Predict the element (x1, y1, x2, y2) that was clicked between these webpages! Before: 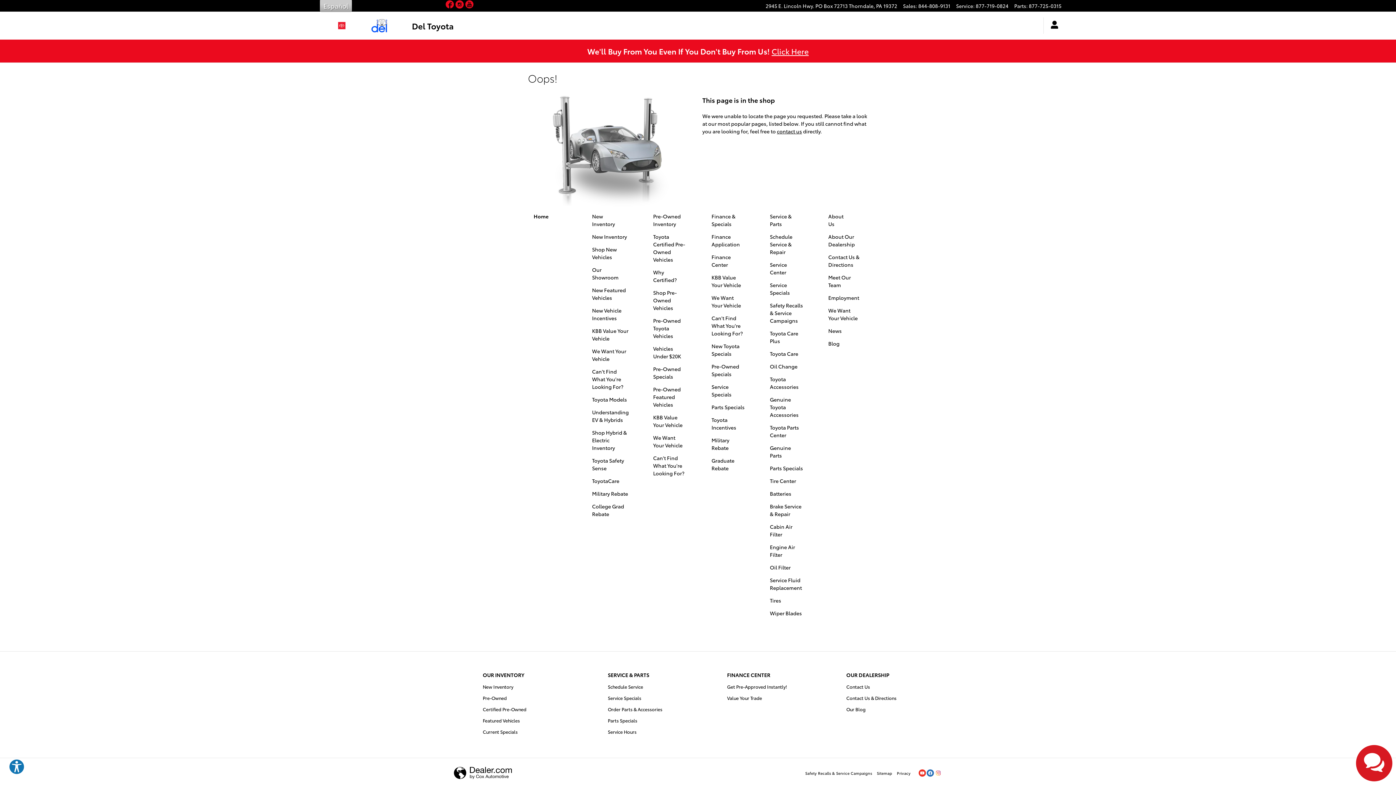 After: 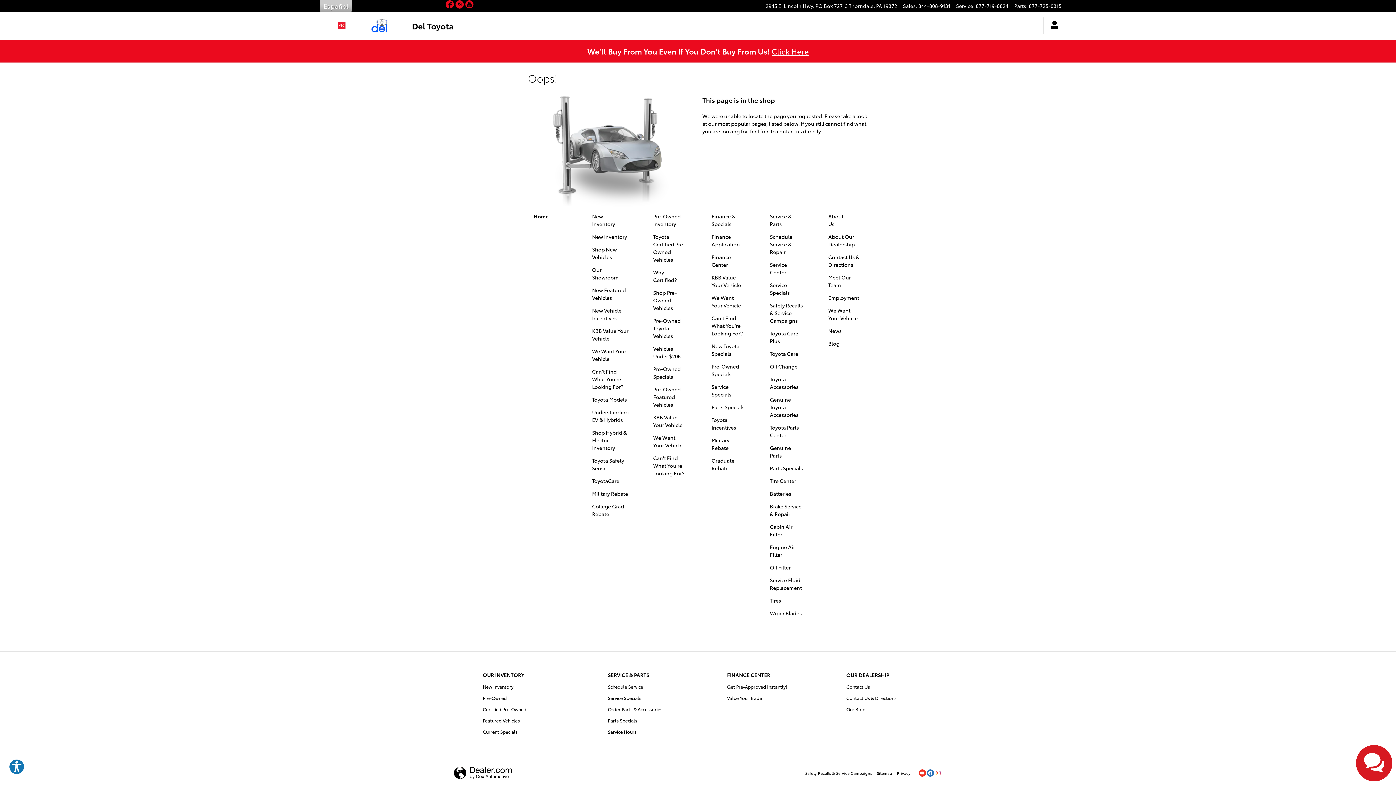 Action: bbox: (455, 0, 465, 9) label:  
Instagram